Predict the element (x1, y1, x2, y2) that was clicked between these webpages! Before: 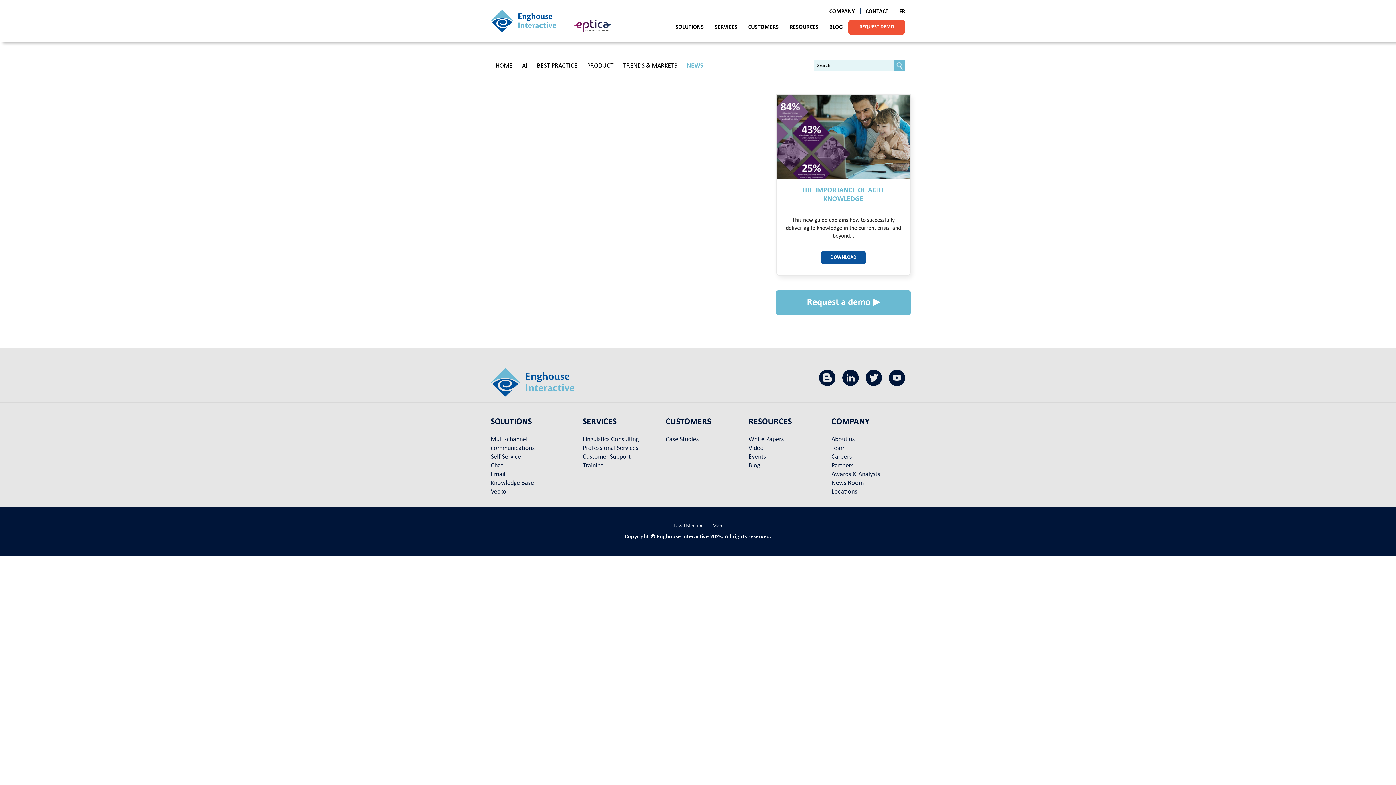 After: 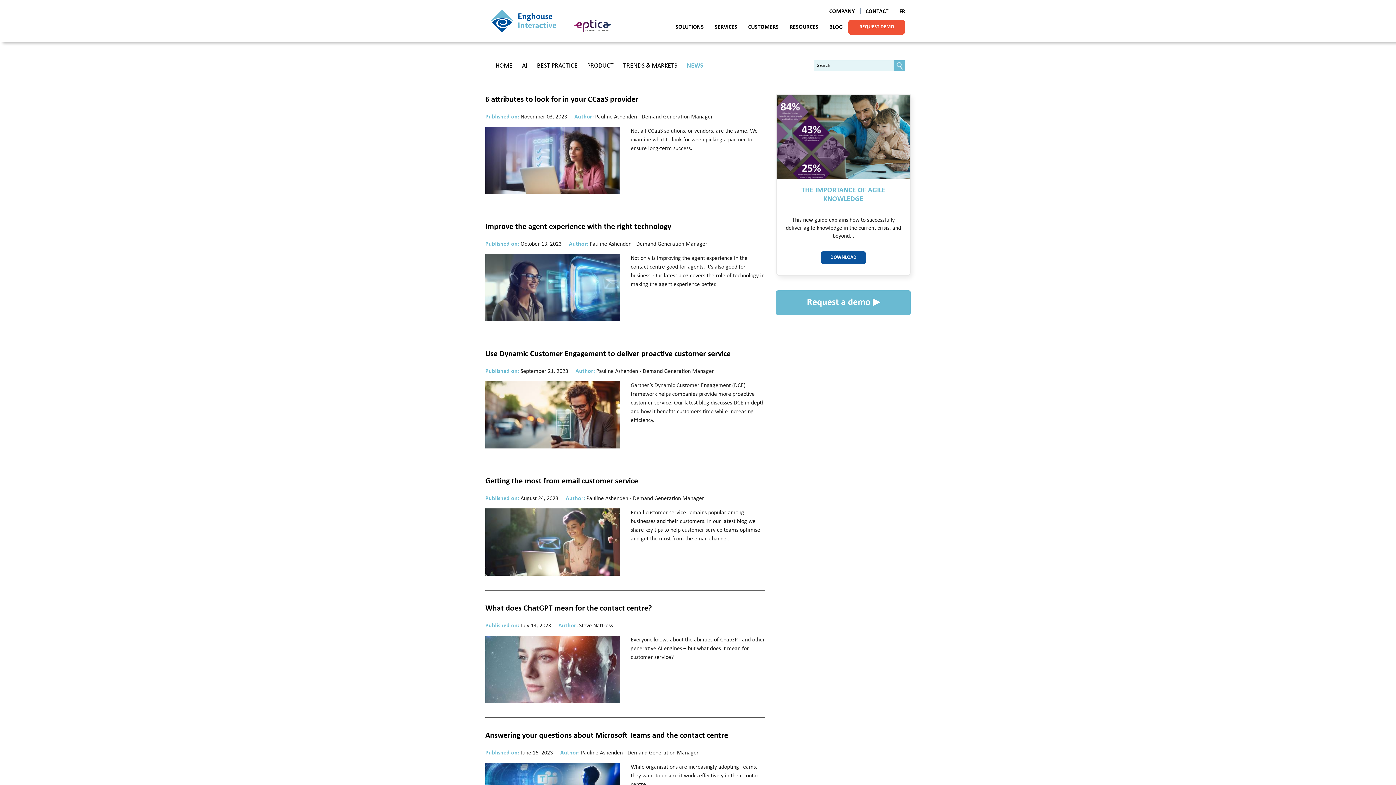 Action: label: HOME bbox: (490, 56, 517, 76)